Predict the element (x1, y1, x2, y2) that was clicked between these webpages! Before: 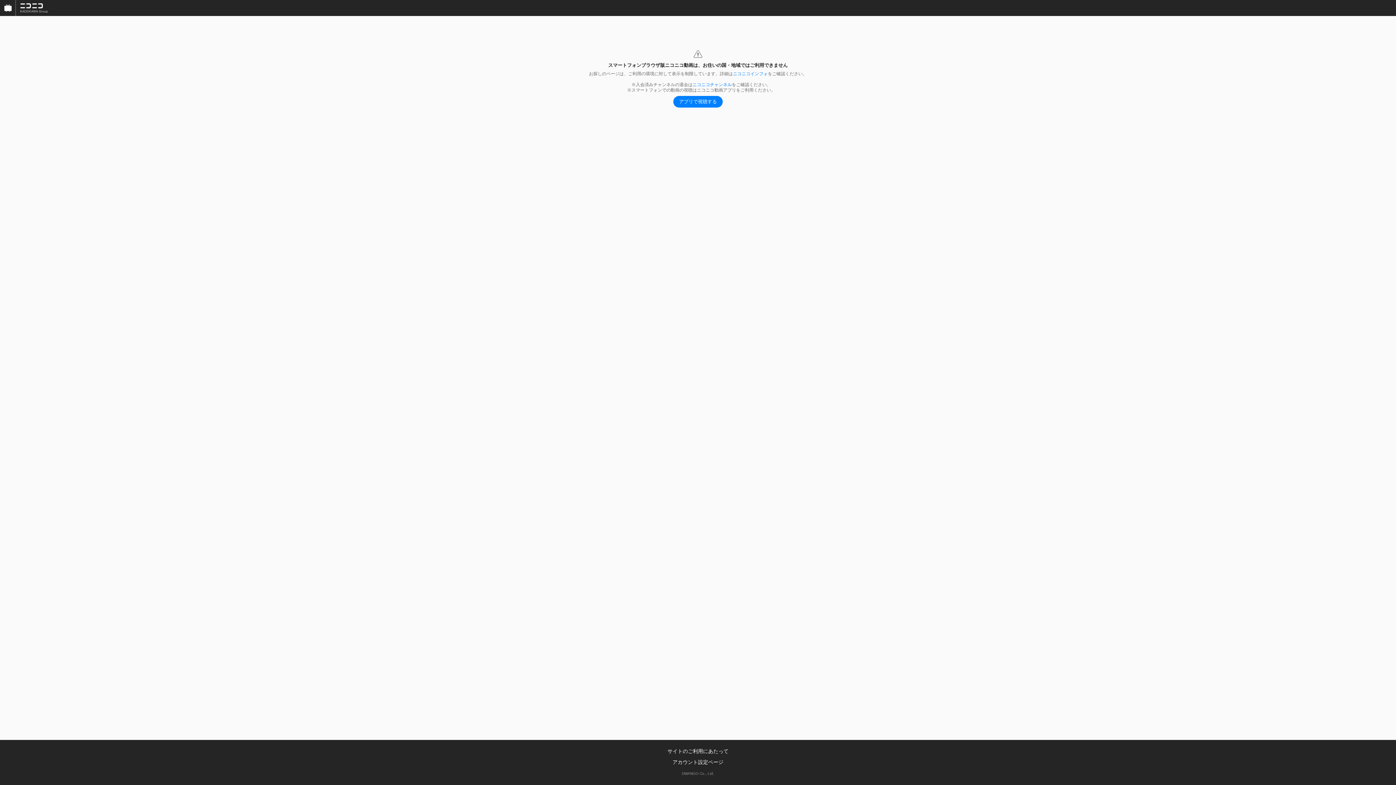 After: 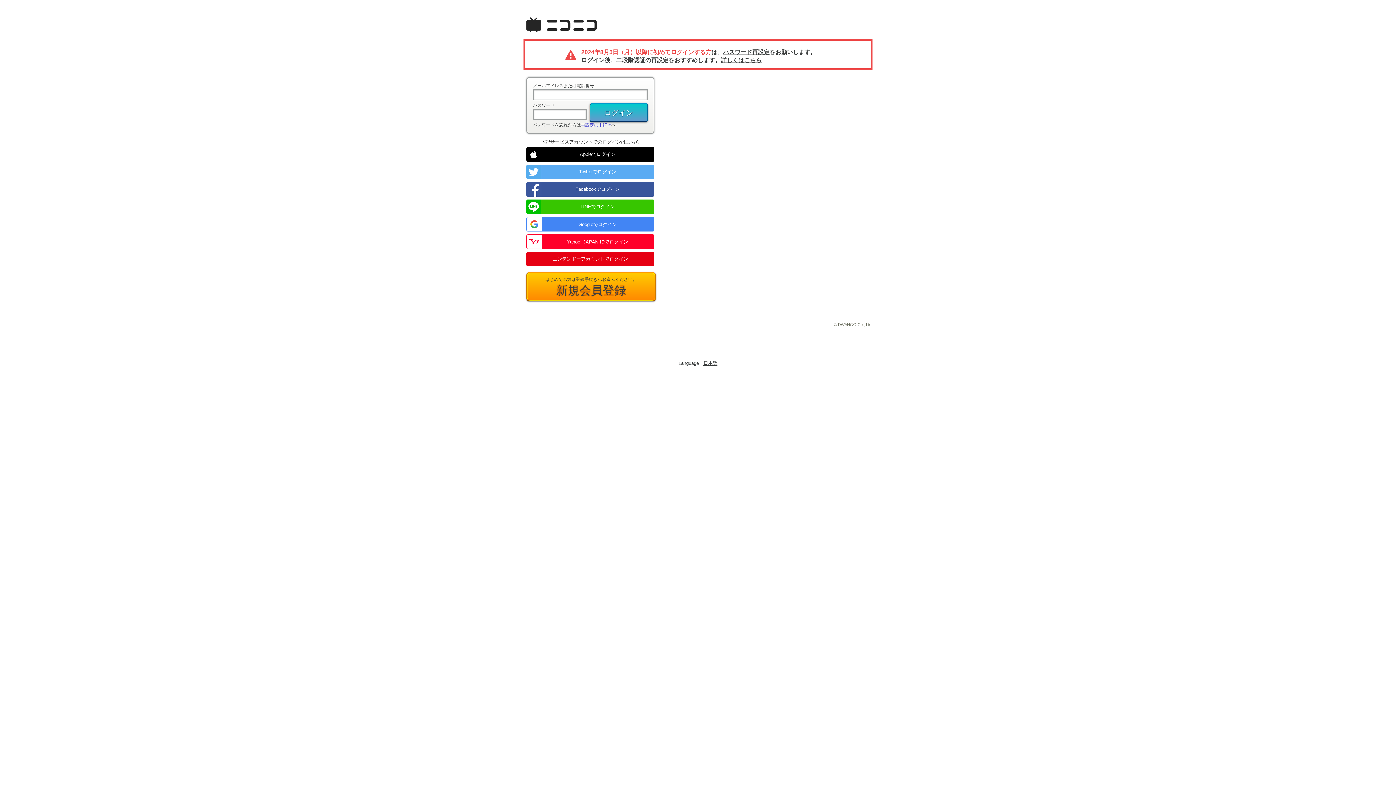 Action: bbox: (672, 759, 723, 765) label: アカウント設定ページ